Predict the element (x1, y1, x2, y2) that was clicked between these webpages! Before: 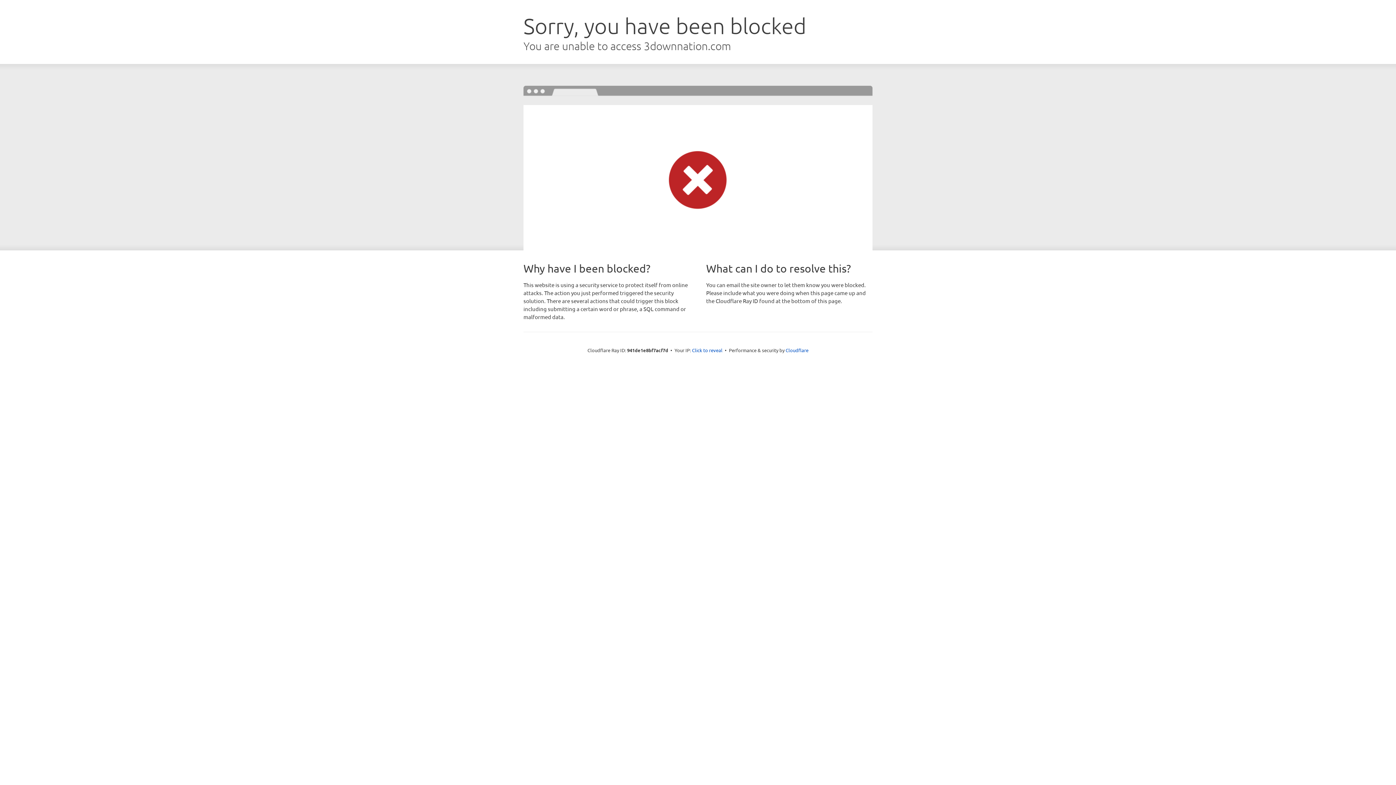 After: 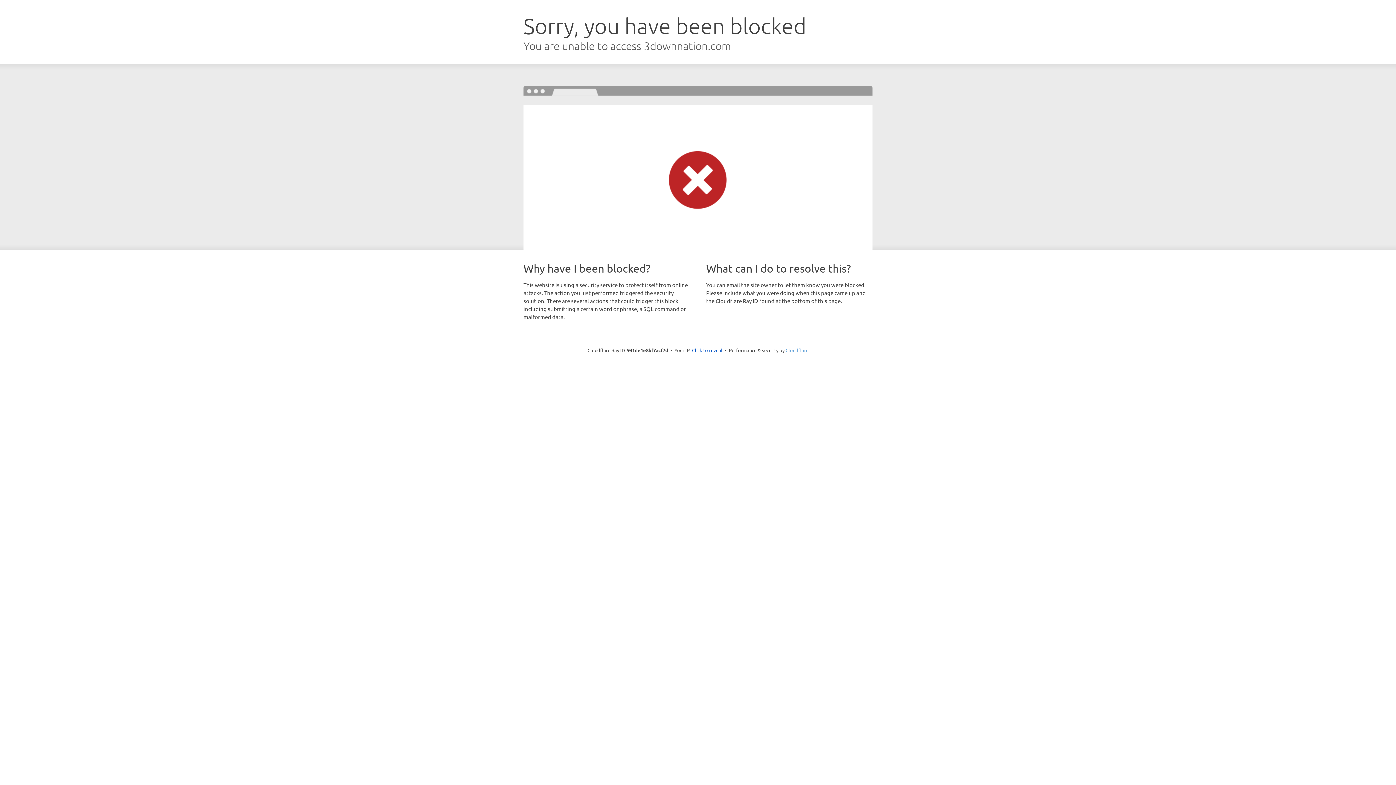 Action: bbox: (785, 347, 808, 353) label: Cloudflare